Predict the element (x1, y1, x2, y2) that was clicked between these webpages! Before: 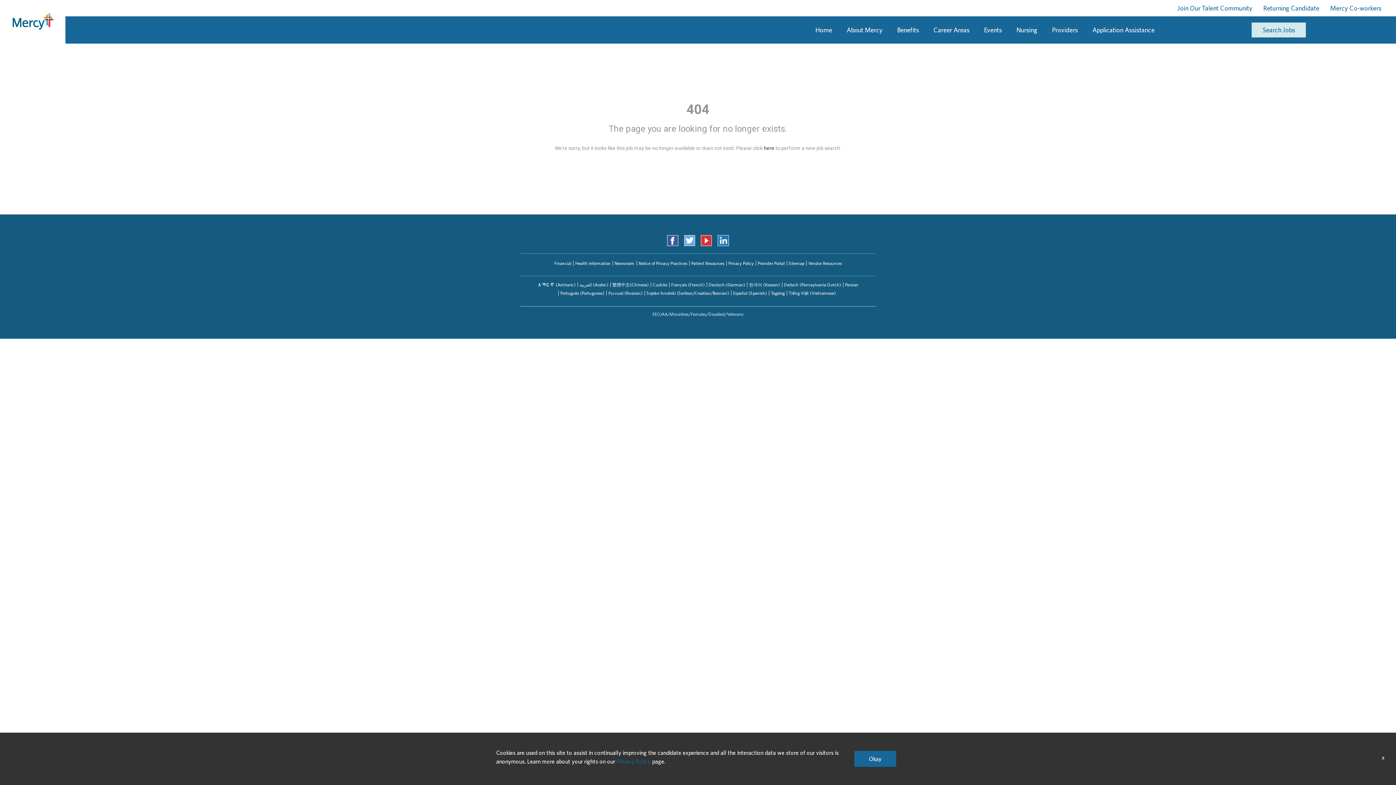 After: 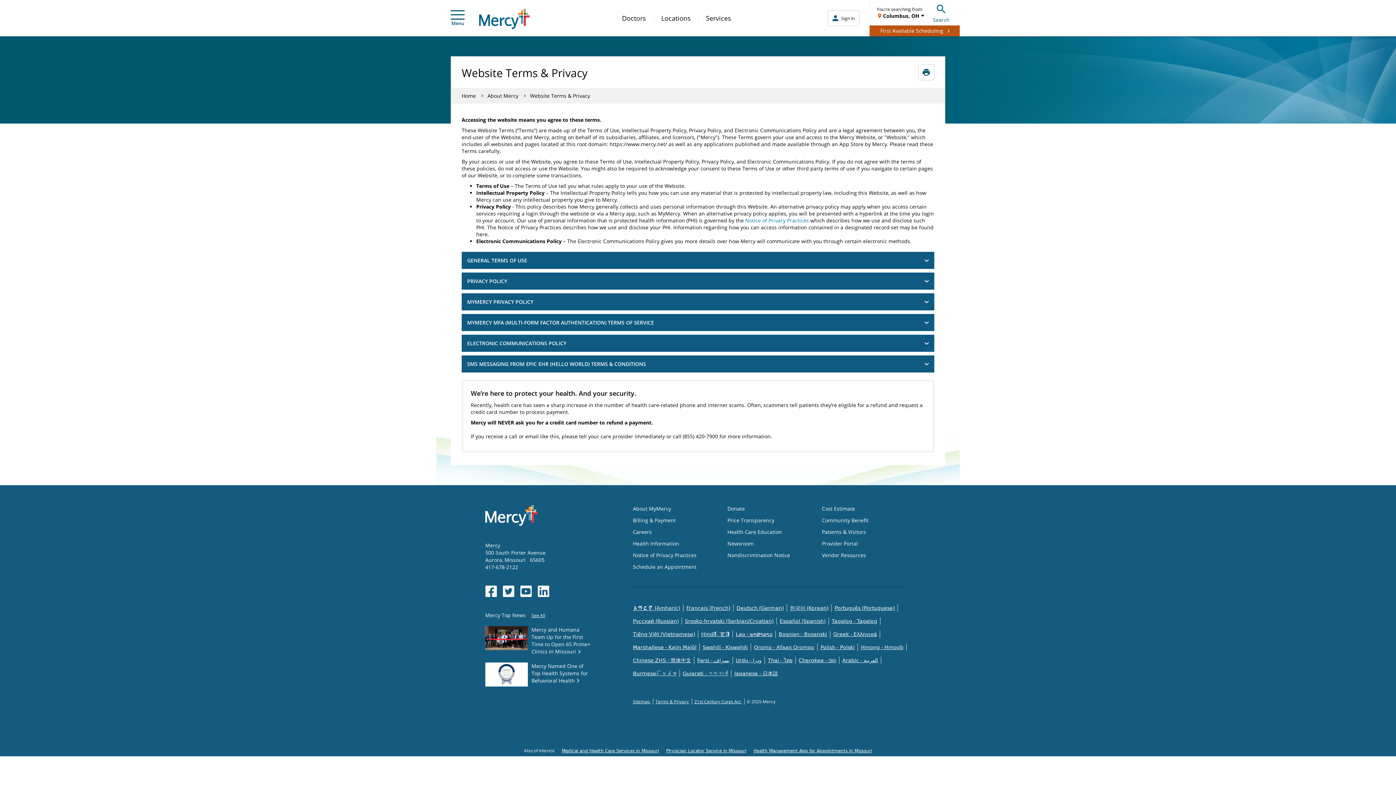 Action: bbox: (616, 758, 650, 765) label: Privacy Policy